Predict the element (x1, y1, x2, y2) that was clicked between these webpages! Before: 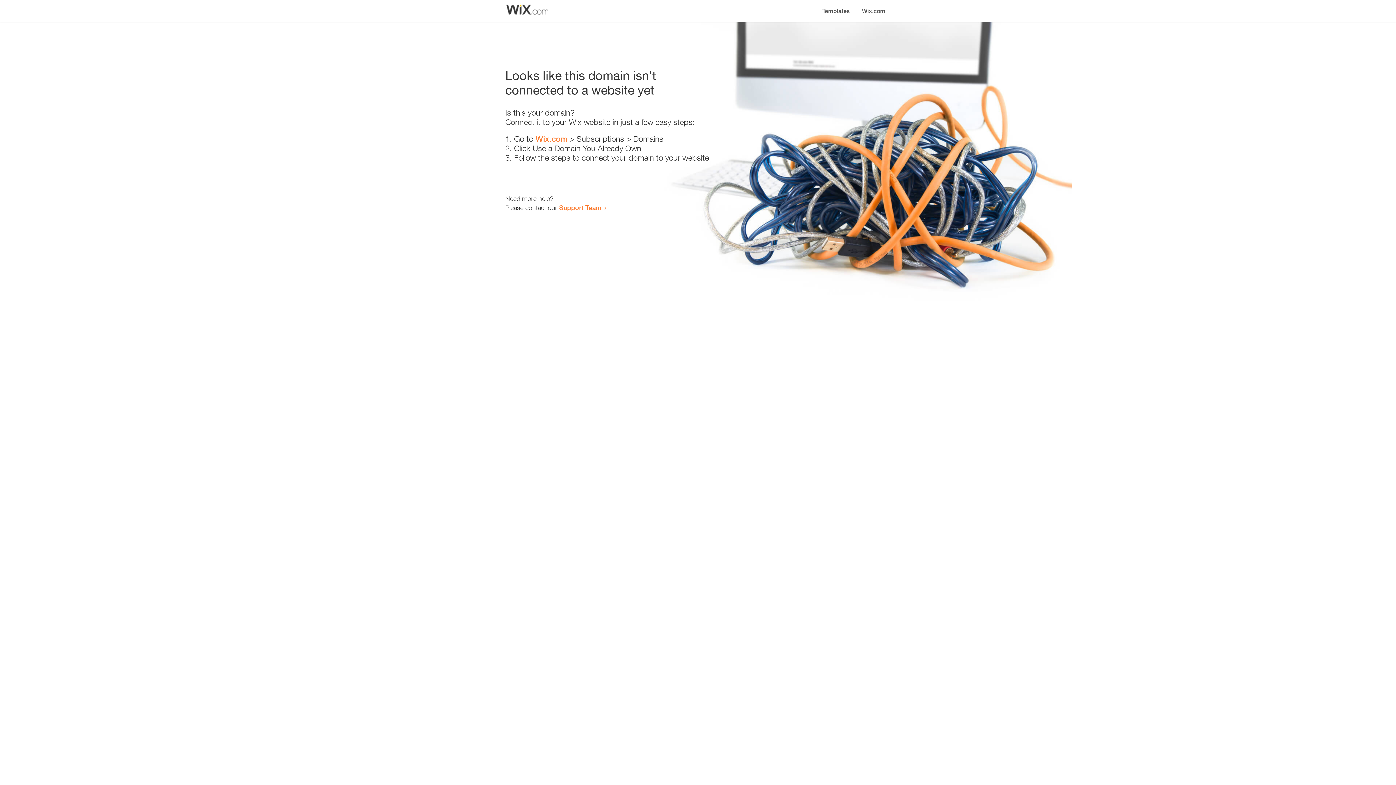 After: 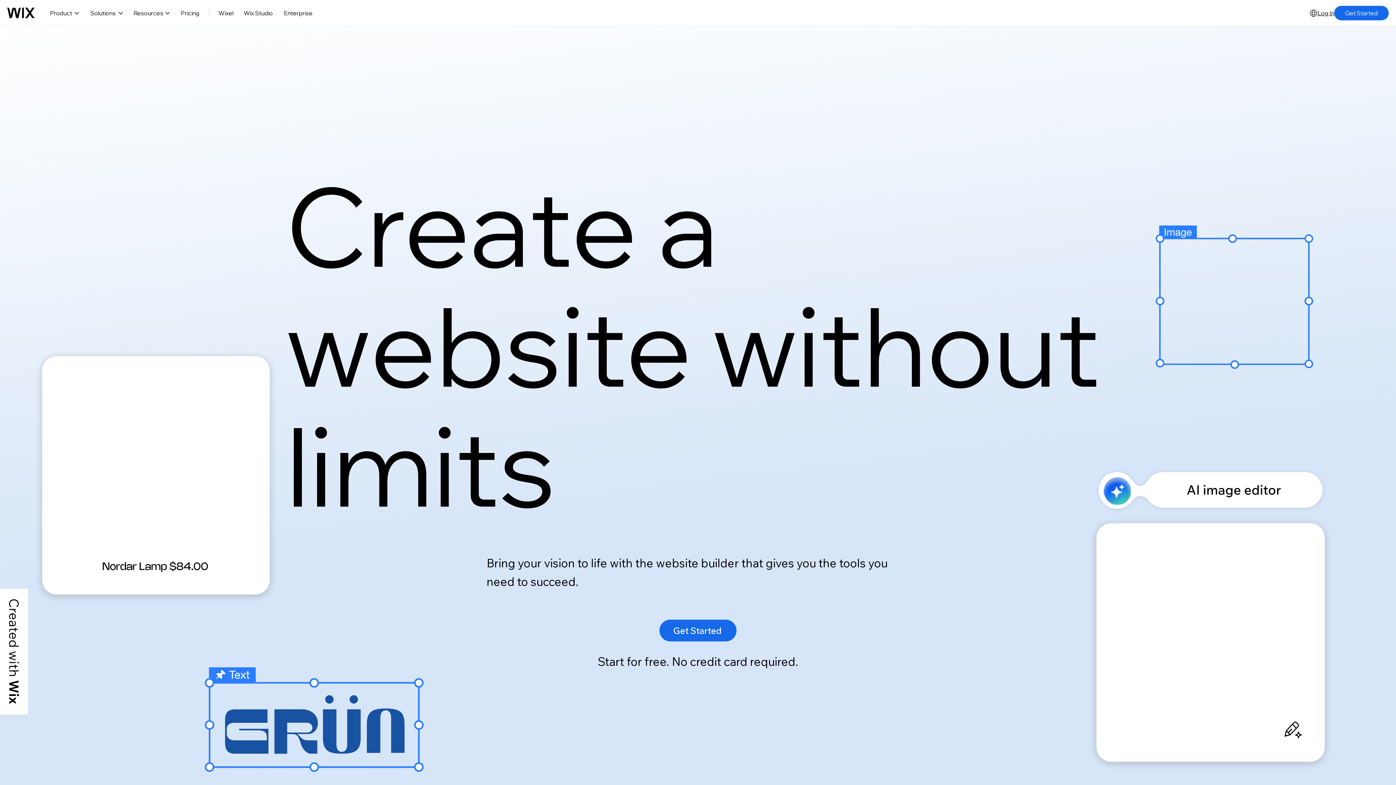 Action: bbox: (535, 134, 567, 143) label: Wix.com